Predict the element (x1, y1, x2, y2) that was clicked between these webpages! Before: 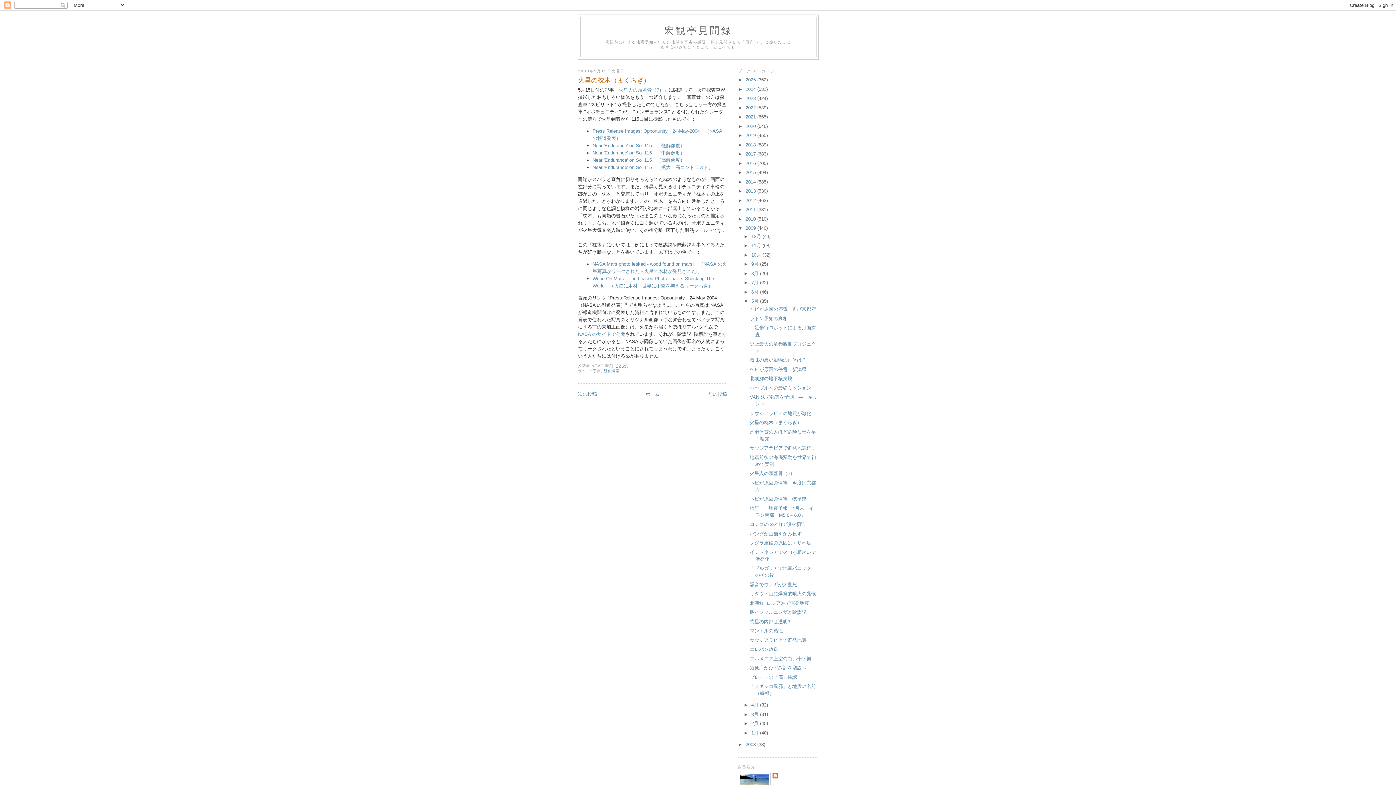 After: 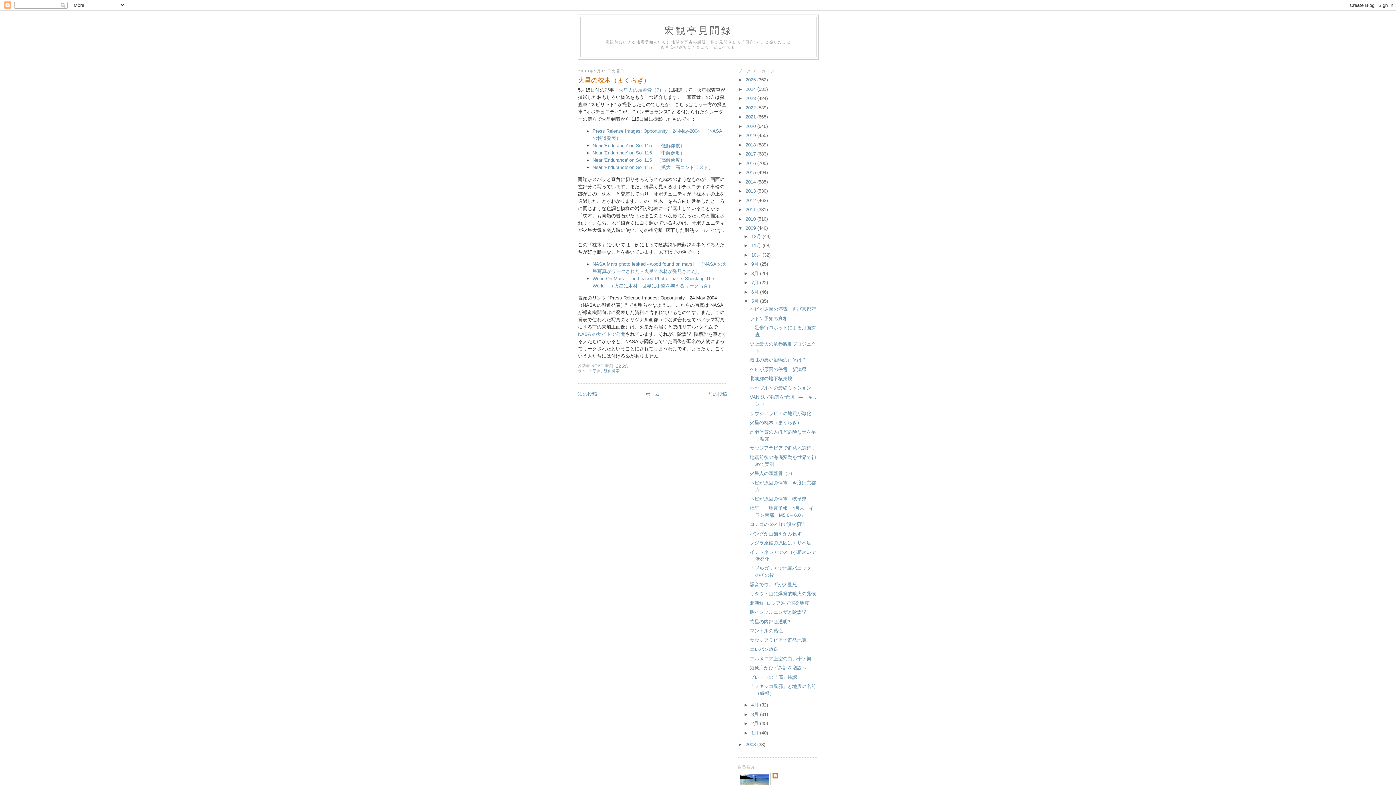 Action: label: 火星の枕木（まくらぎ） bbox: (749, 420, 801, 425)